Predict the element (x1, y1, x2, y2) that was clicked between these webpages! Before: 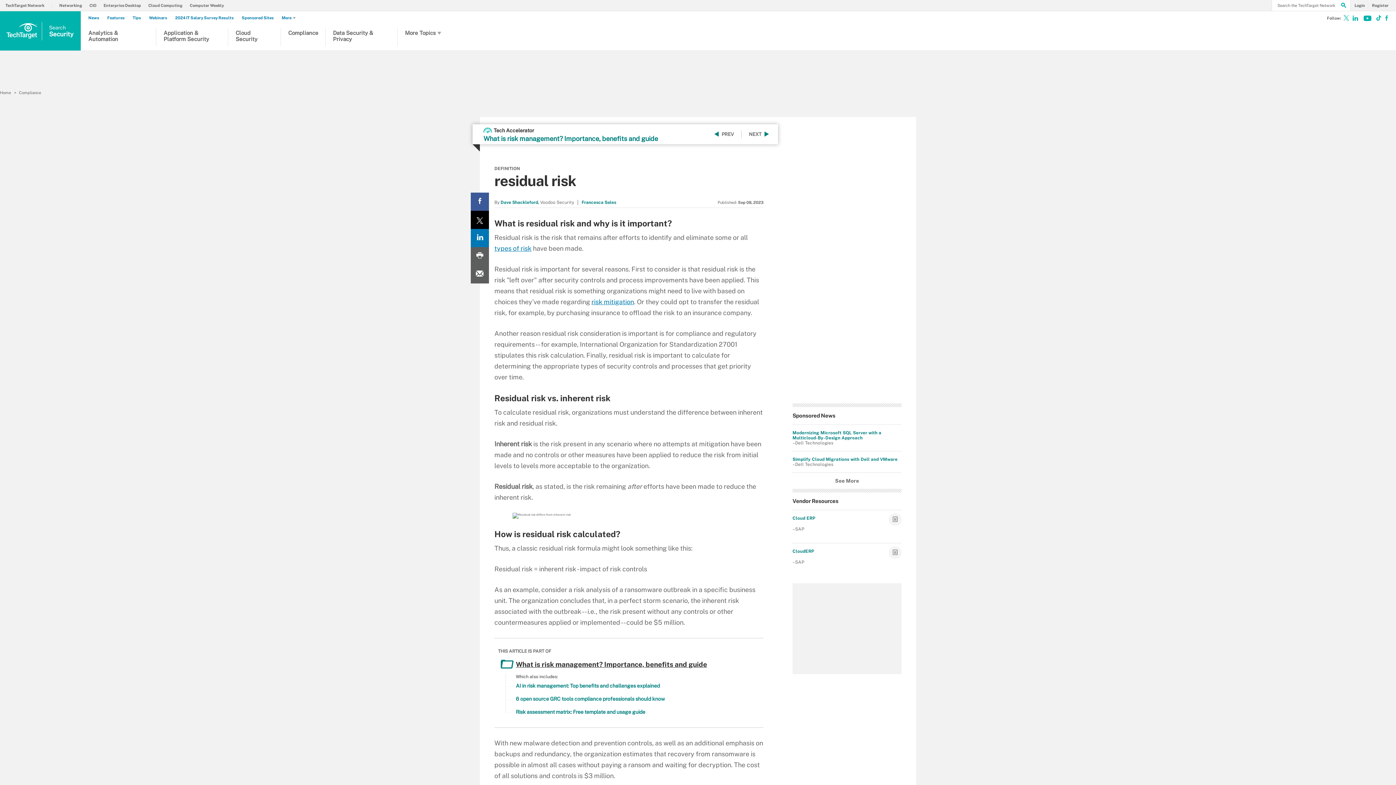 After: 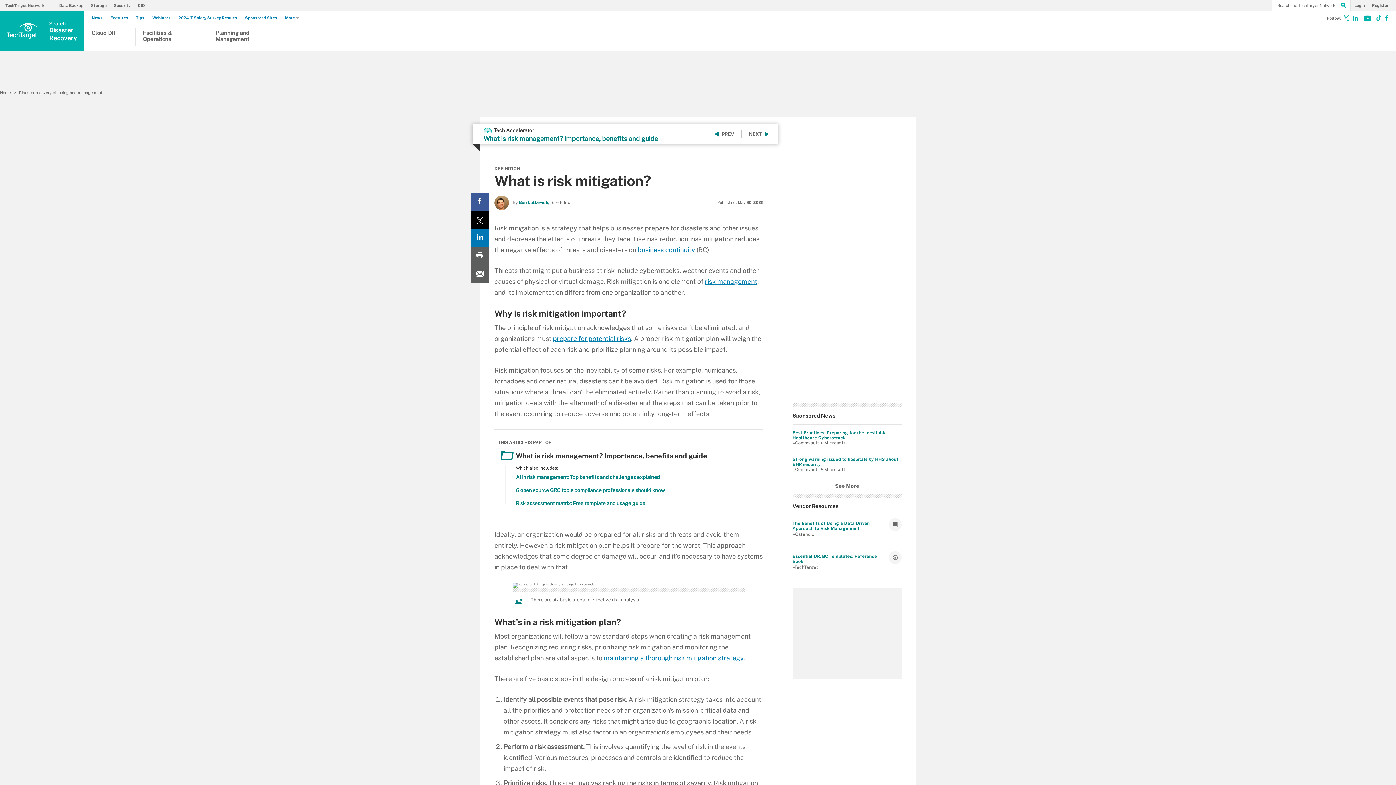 Action: bbox: (591, 298, 634, 305) label: risk mitigation